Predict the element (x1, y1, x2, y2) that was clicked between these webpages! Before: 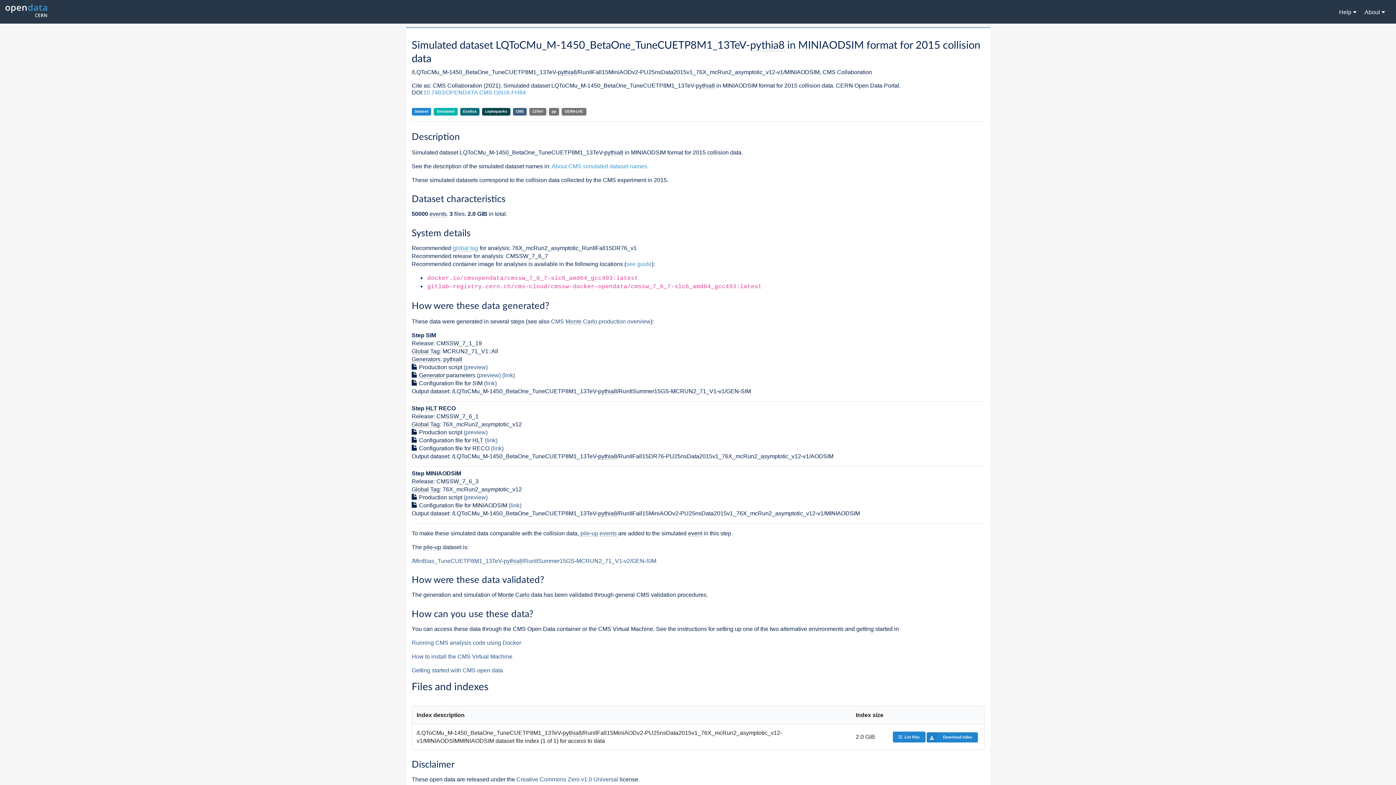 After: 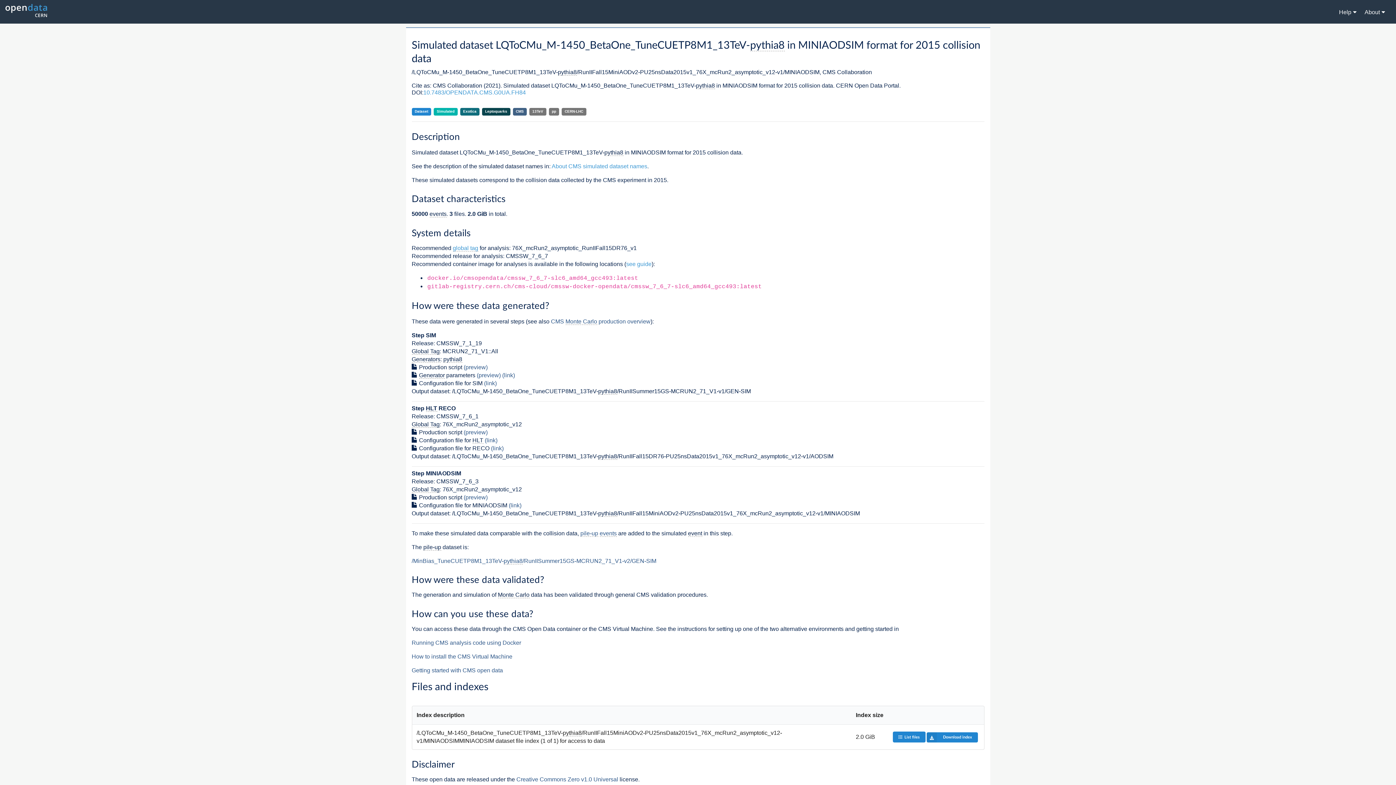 Action: bbox: (423, 89, 526, 95) label: 10.7483/OPENDATA.CMS.G0UA.FH84